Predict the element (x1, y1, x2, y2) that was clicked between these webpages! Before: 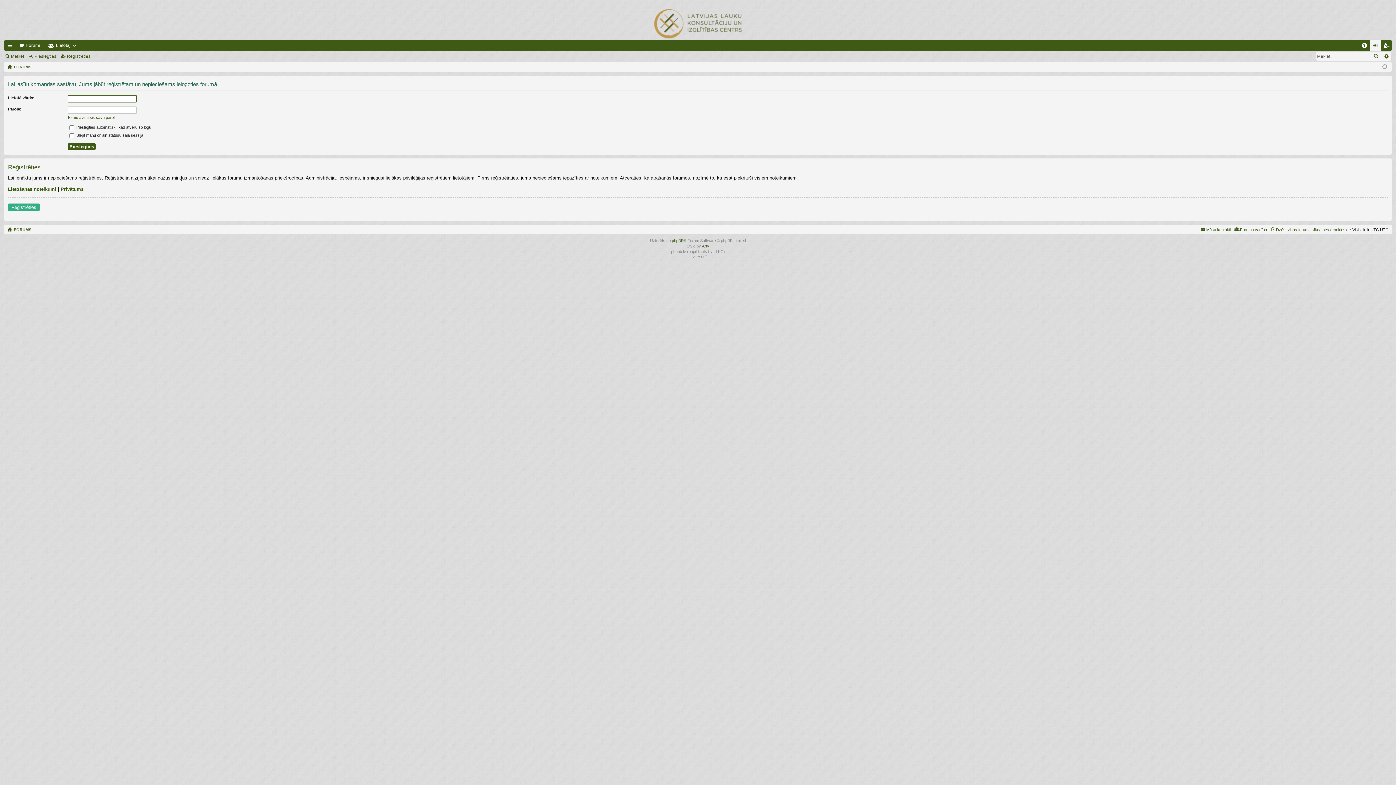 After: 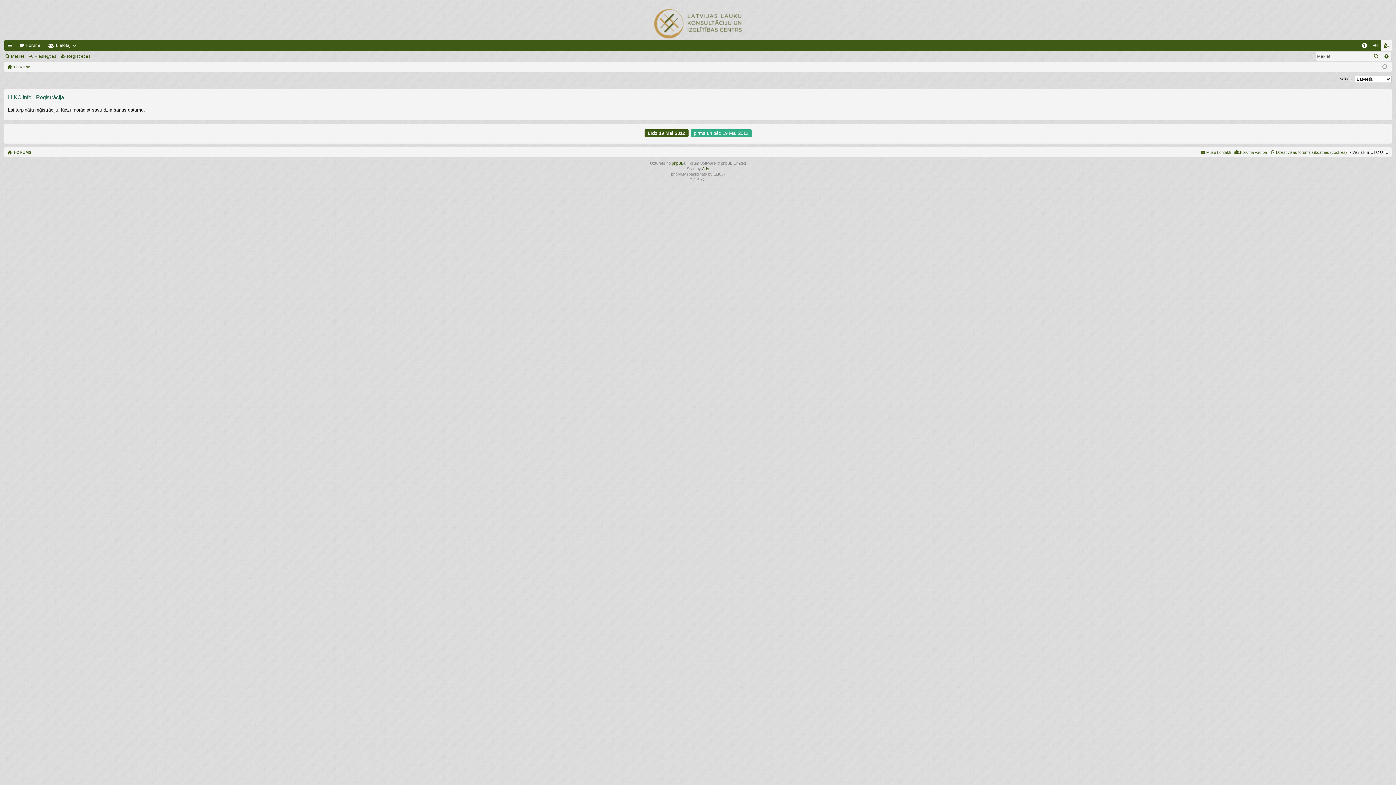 Action: bbox: (8, 203, 39, 211) label: Reģistrēties